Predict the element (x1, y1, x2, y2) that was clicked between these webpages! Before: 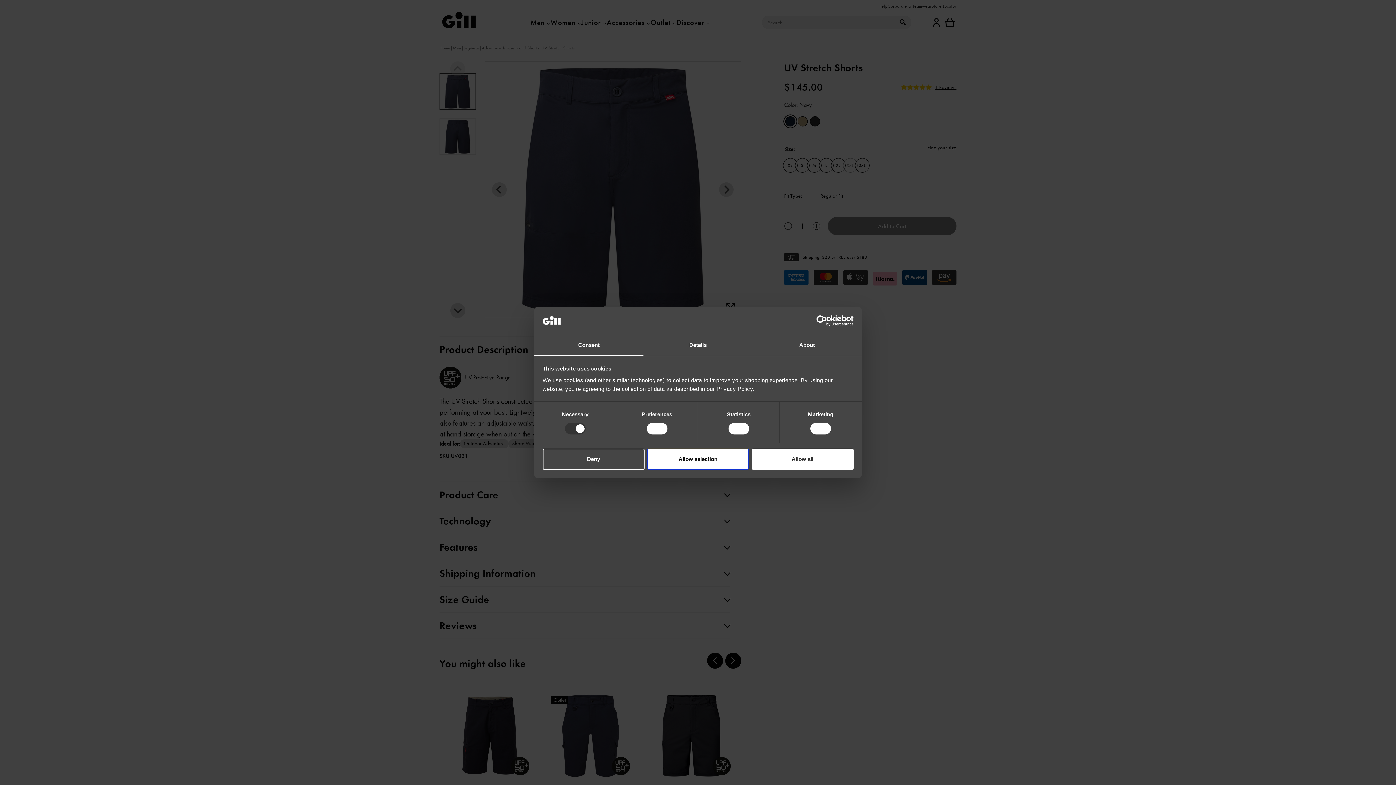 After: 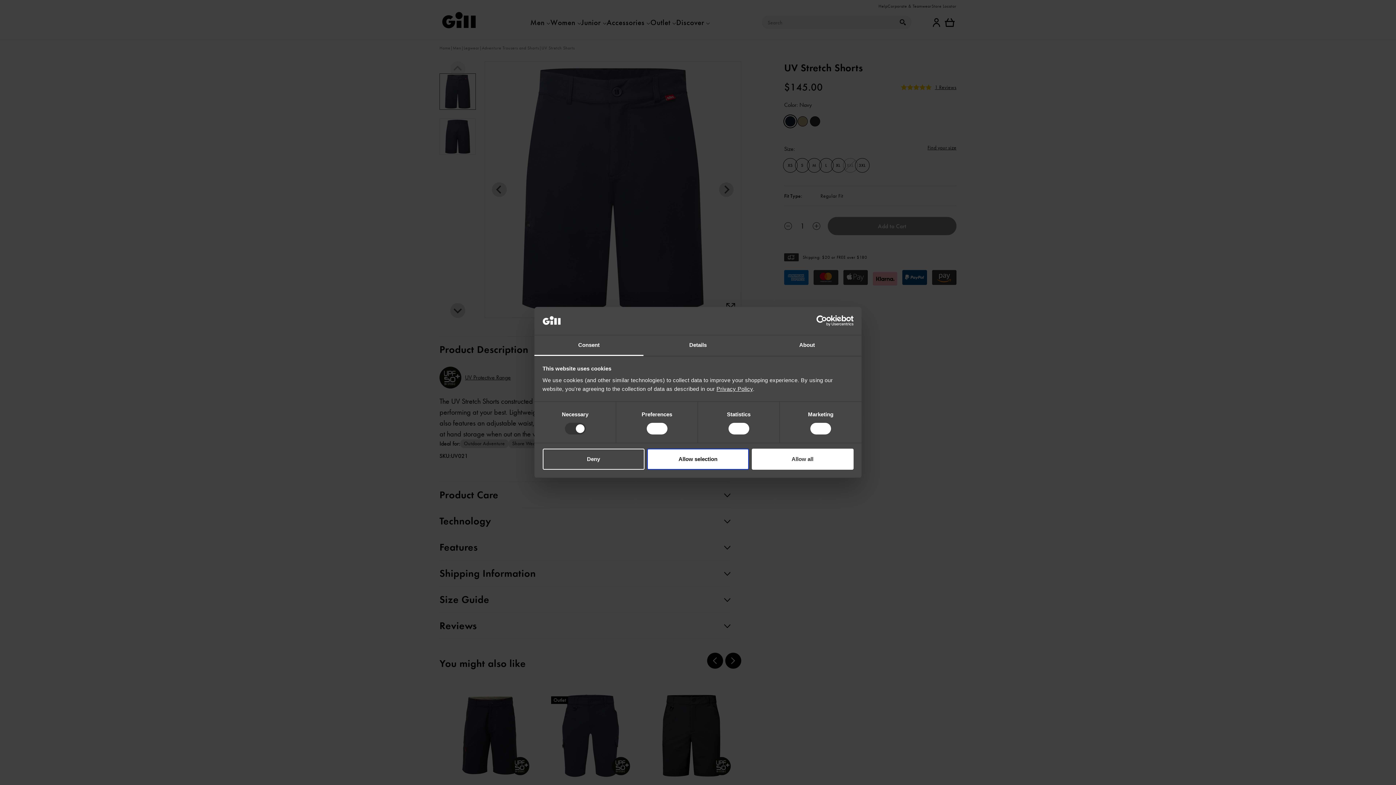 Action: bbox: (716, 385, 753, 392) label: Privacy Policy